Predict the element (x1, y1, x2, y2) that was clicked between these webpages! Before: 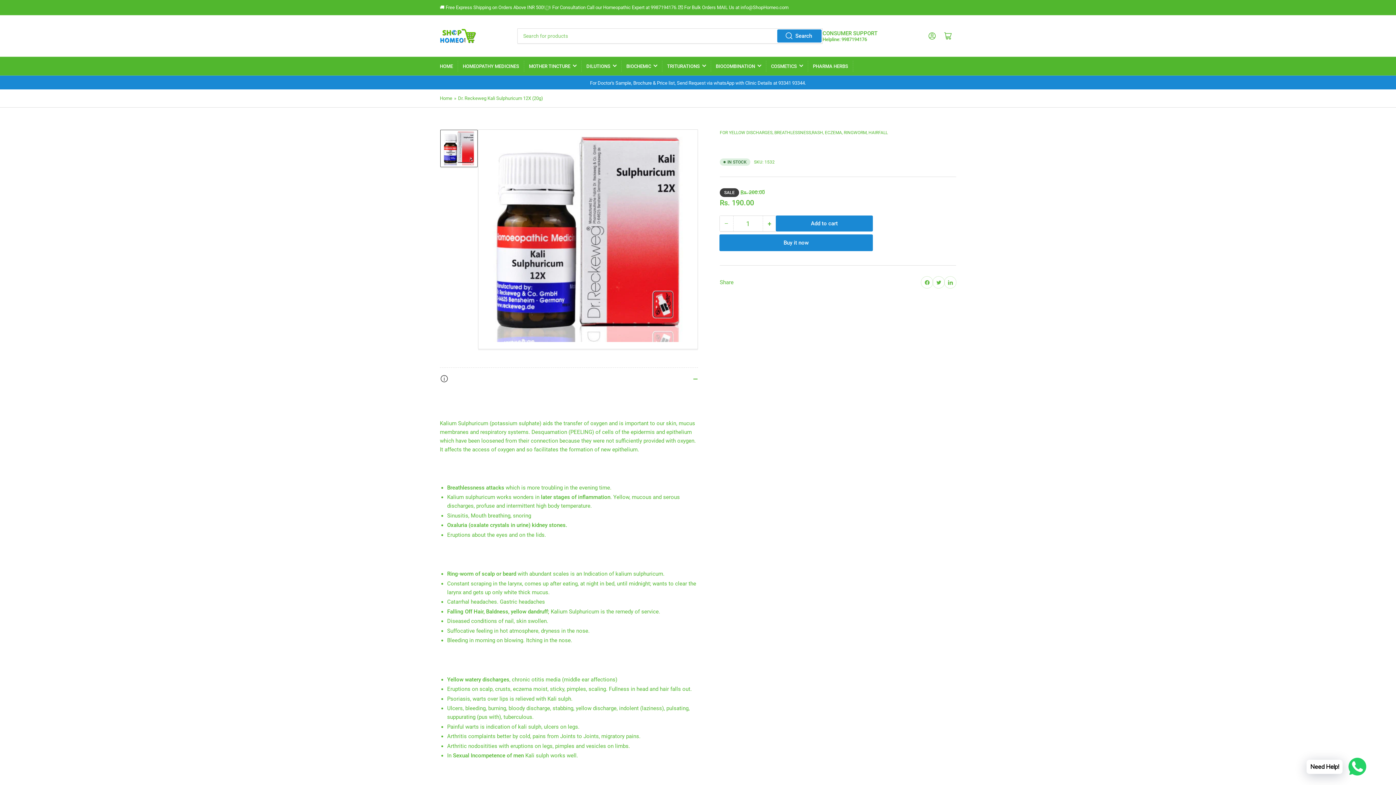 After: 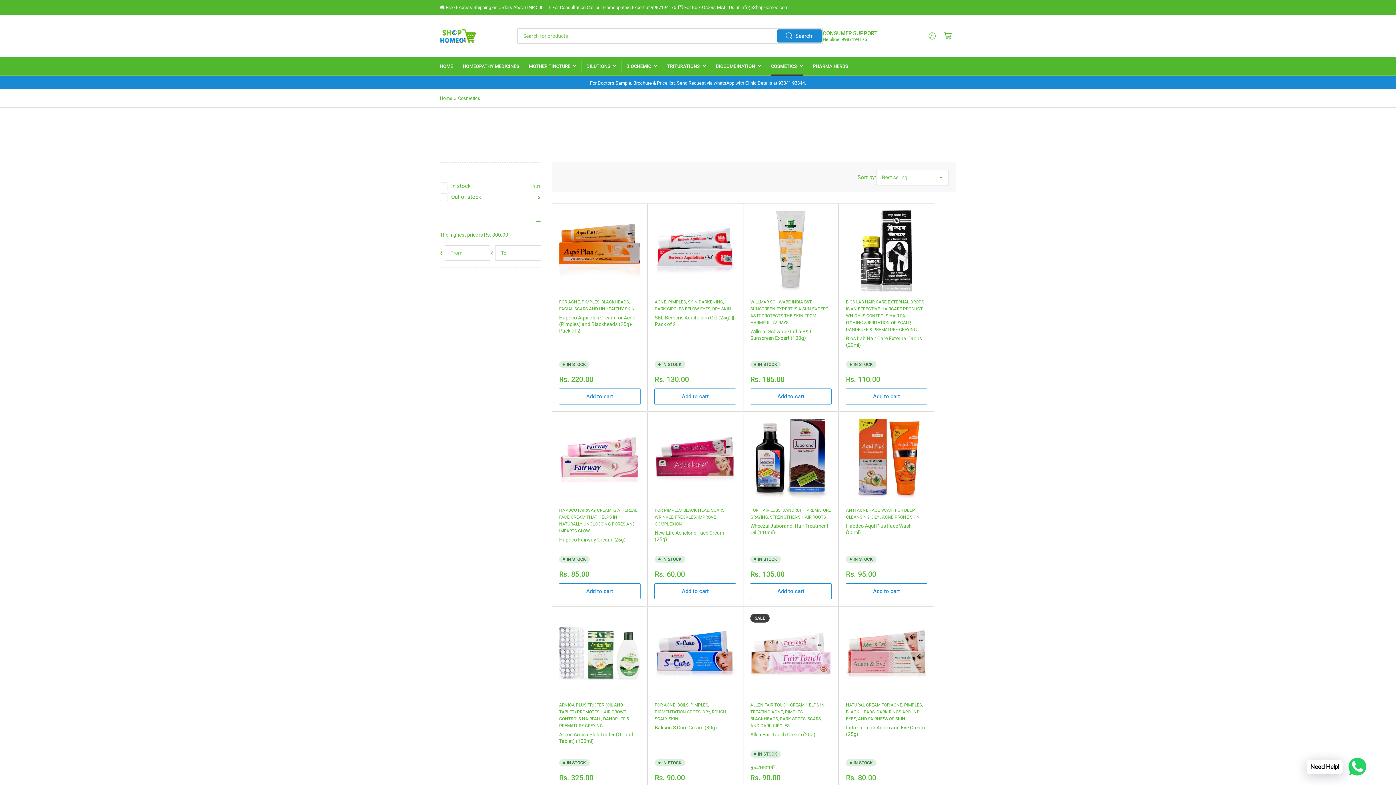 Action: label: COSMETICS bbox: (771, 57, 803, 75)